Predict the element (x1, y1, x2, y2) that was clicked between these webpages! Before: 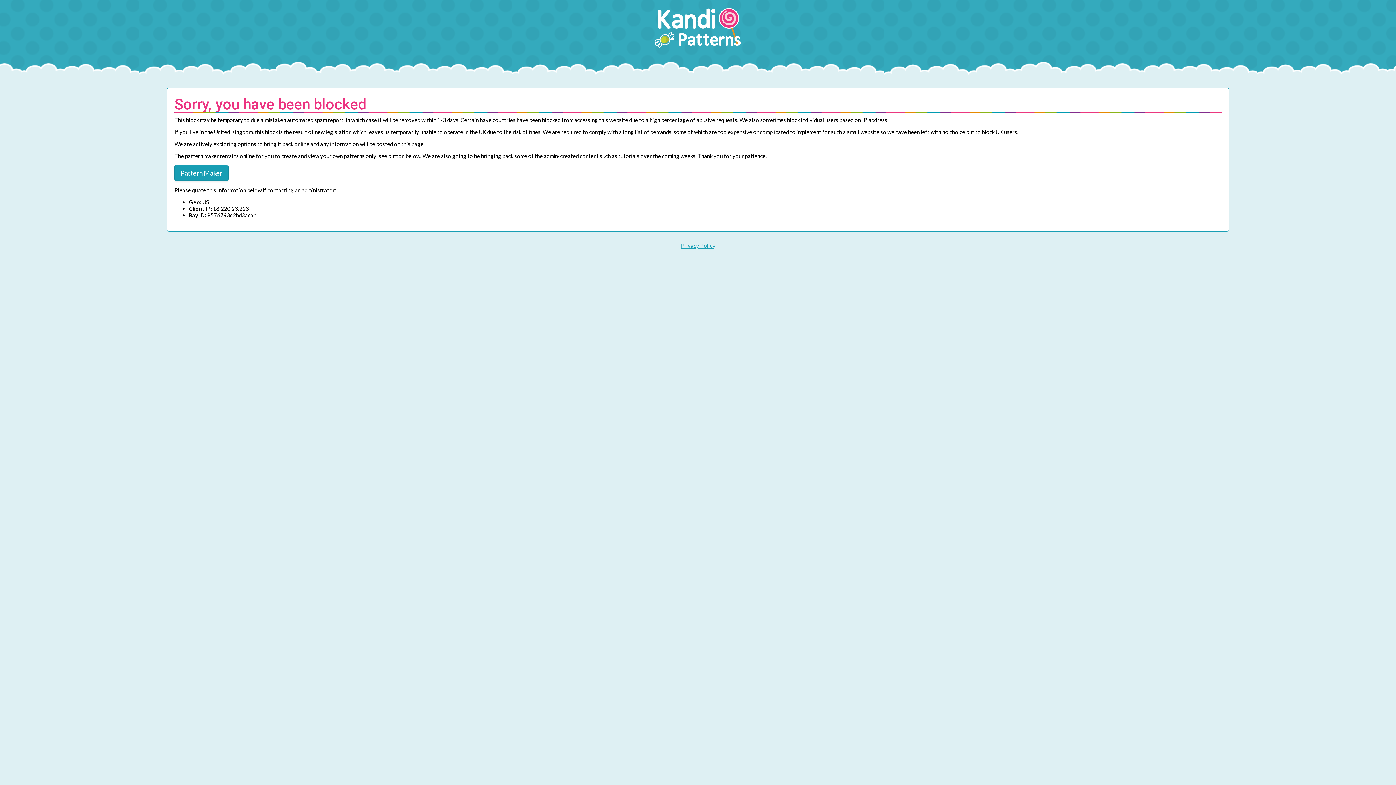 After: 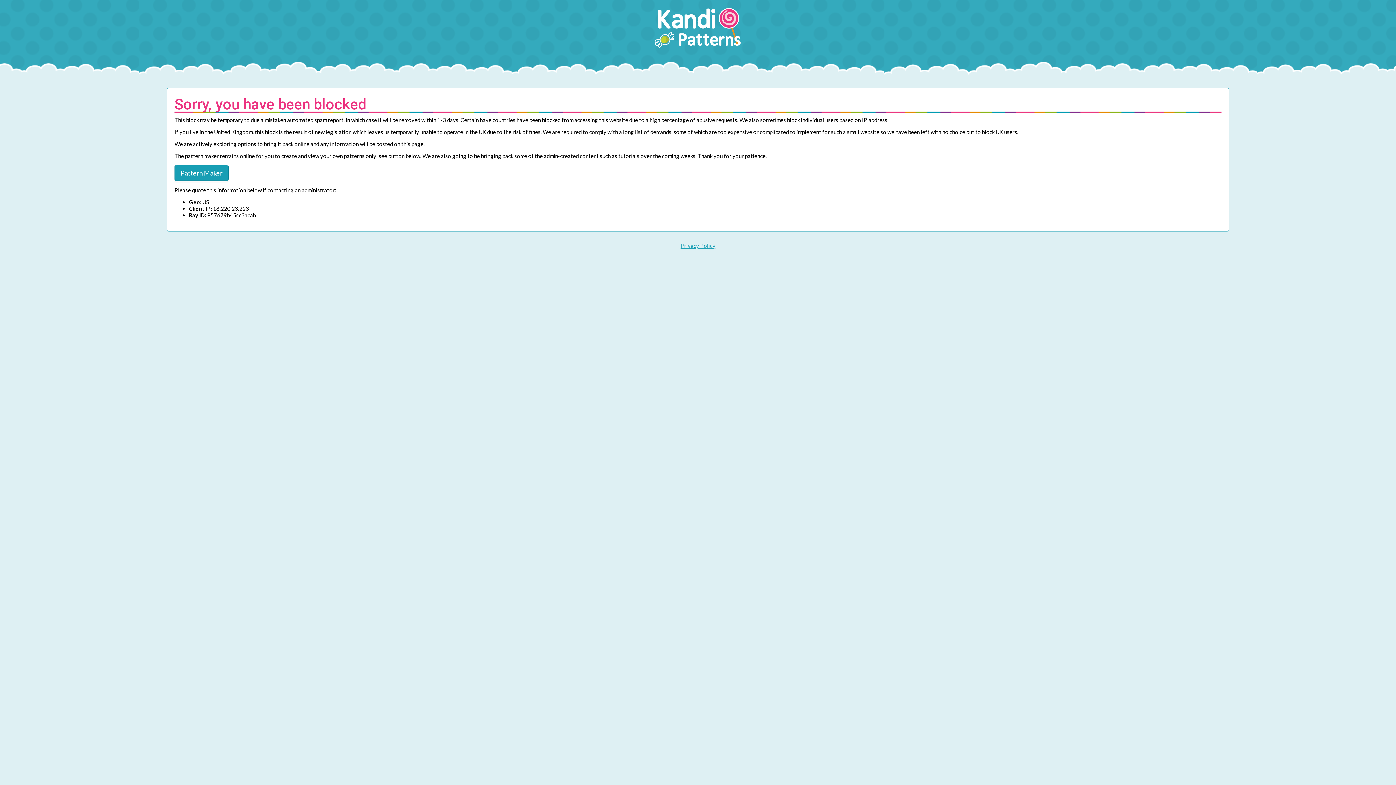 Action: bbox: (680, 242, 715, 249) label: Privacy Policy